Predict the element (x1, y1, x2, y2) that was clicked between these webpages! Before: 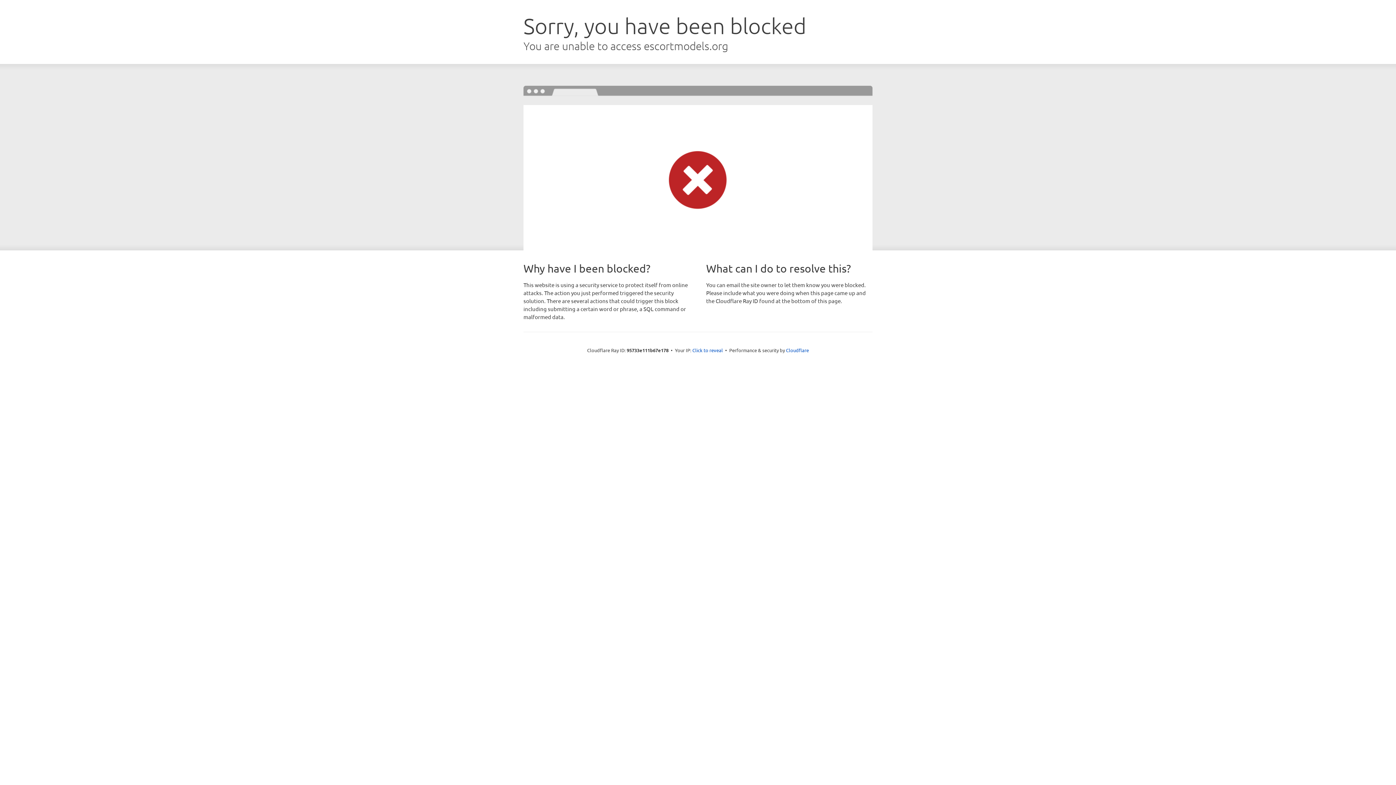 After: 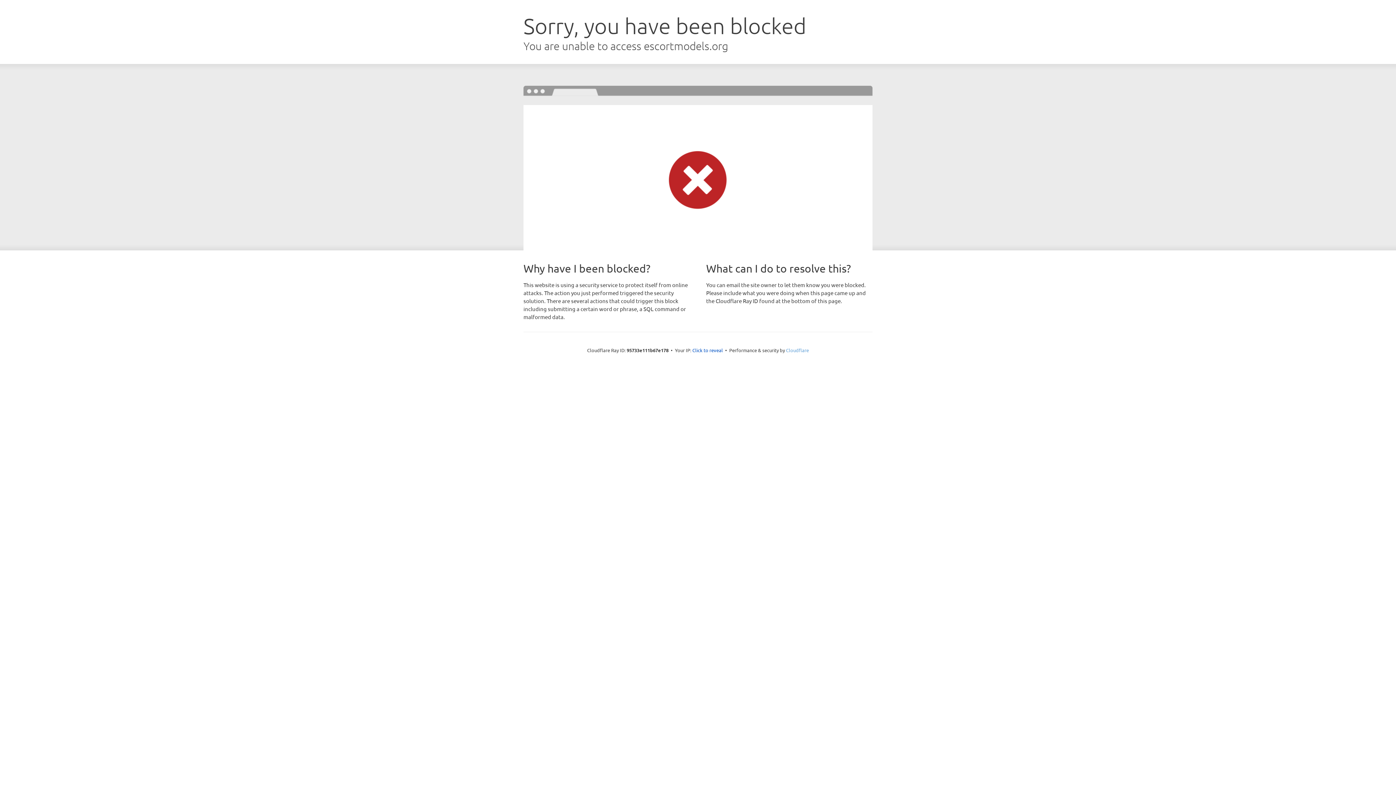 Action: label: Cloudflare bbox: (786, 347, 809, 353)